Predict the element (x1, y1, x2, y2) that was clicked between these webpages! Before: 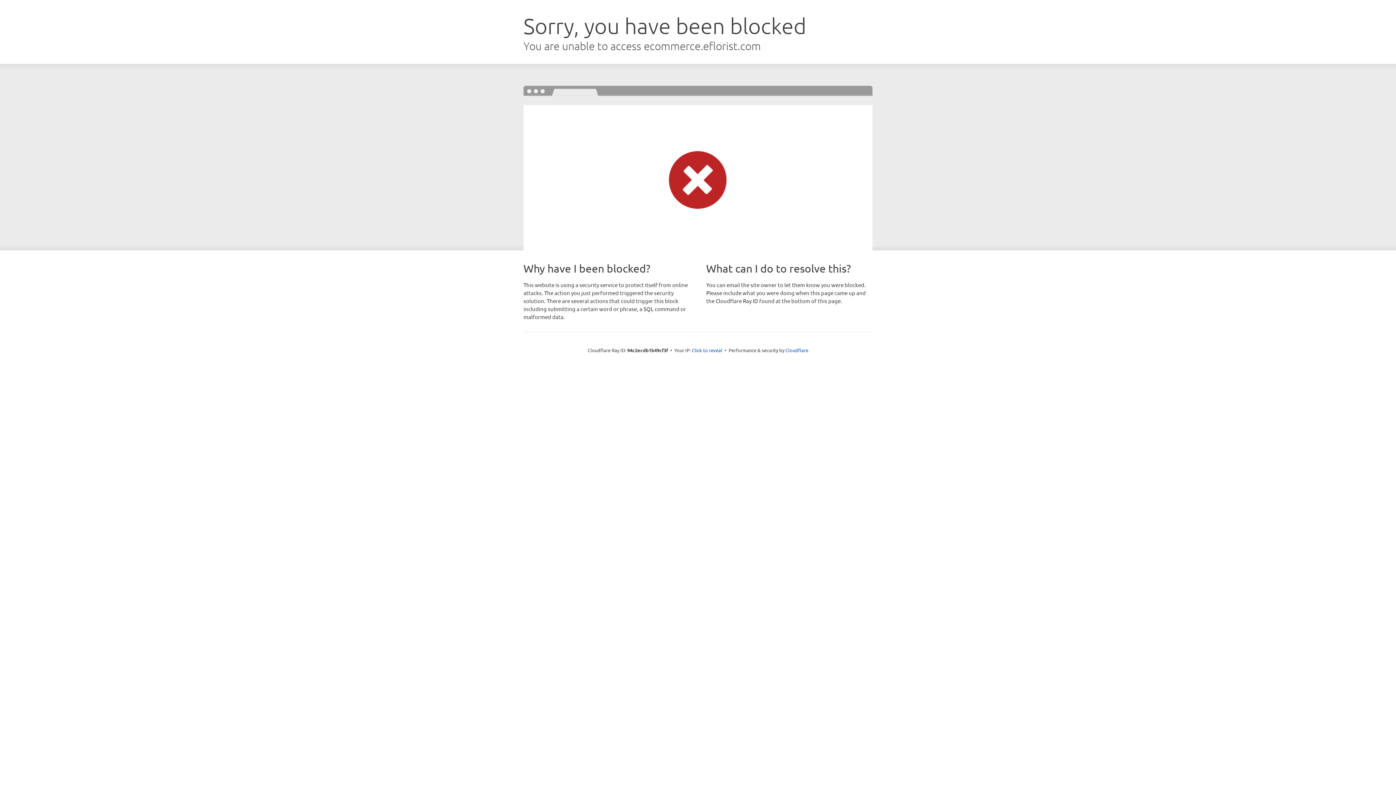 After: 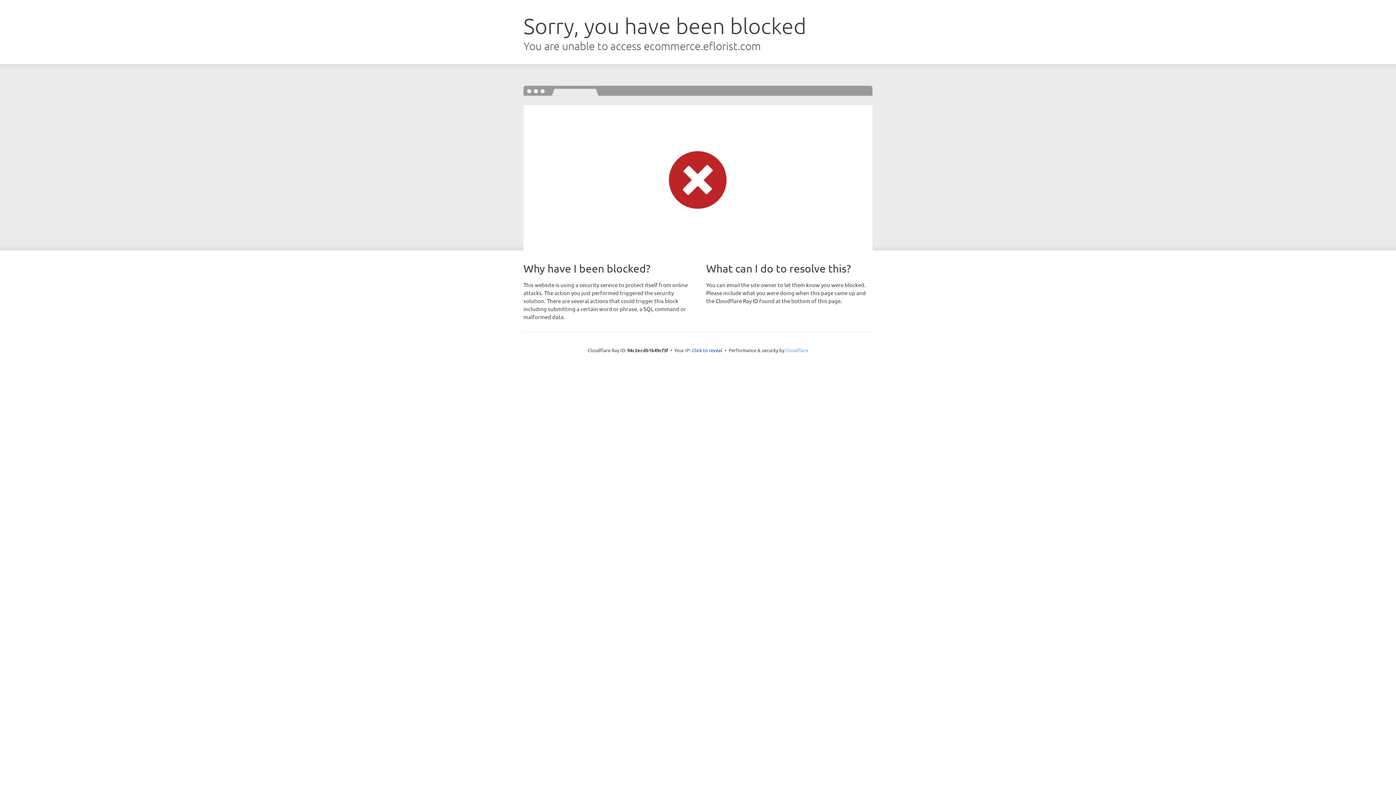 Action: label: Cloudflare bbox: (785, 347, 808, 353)